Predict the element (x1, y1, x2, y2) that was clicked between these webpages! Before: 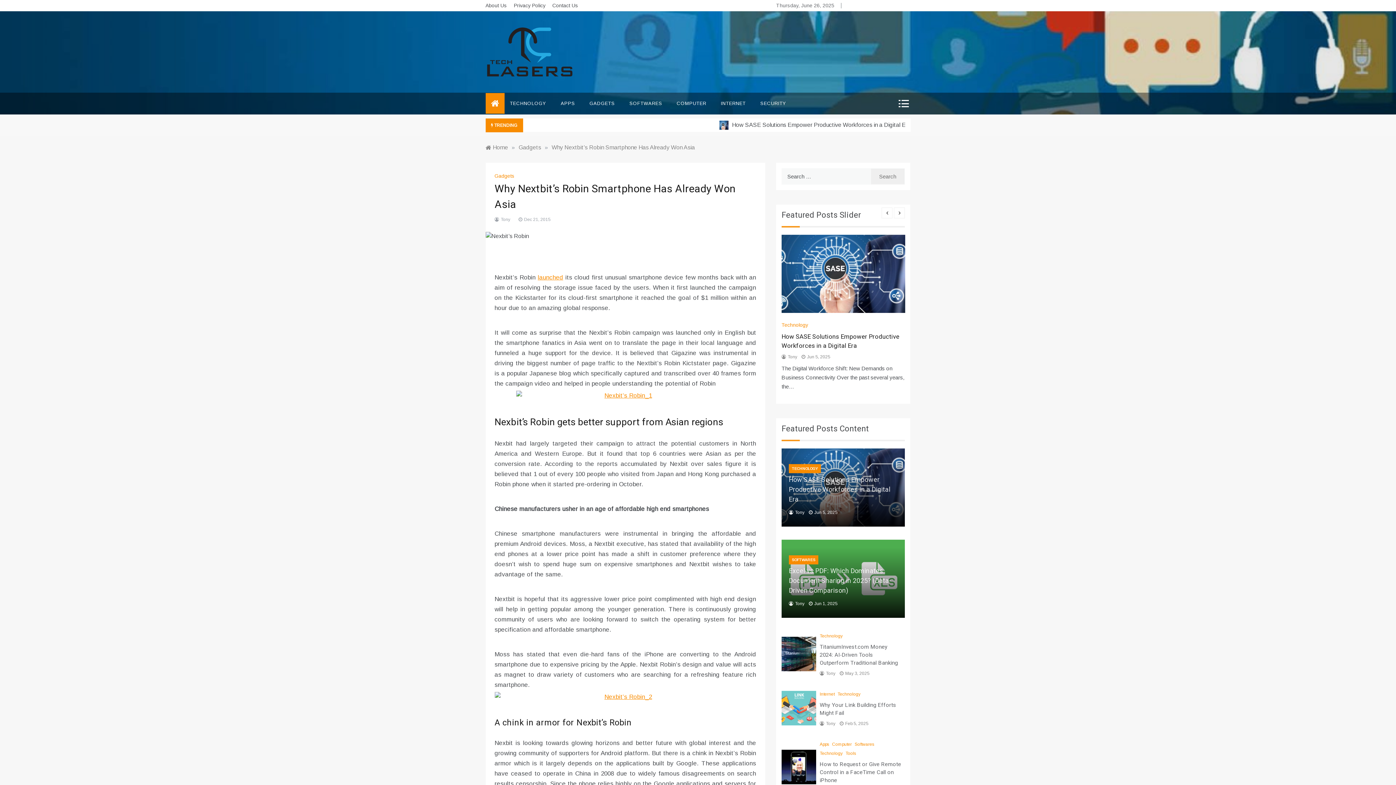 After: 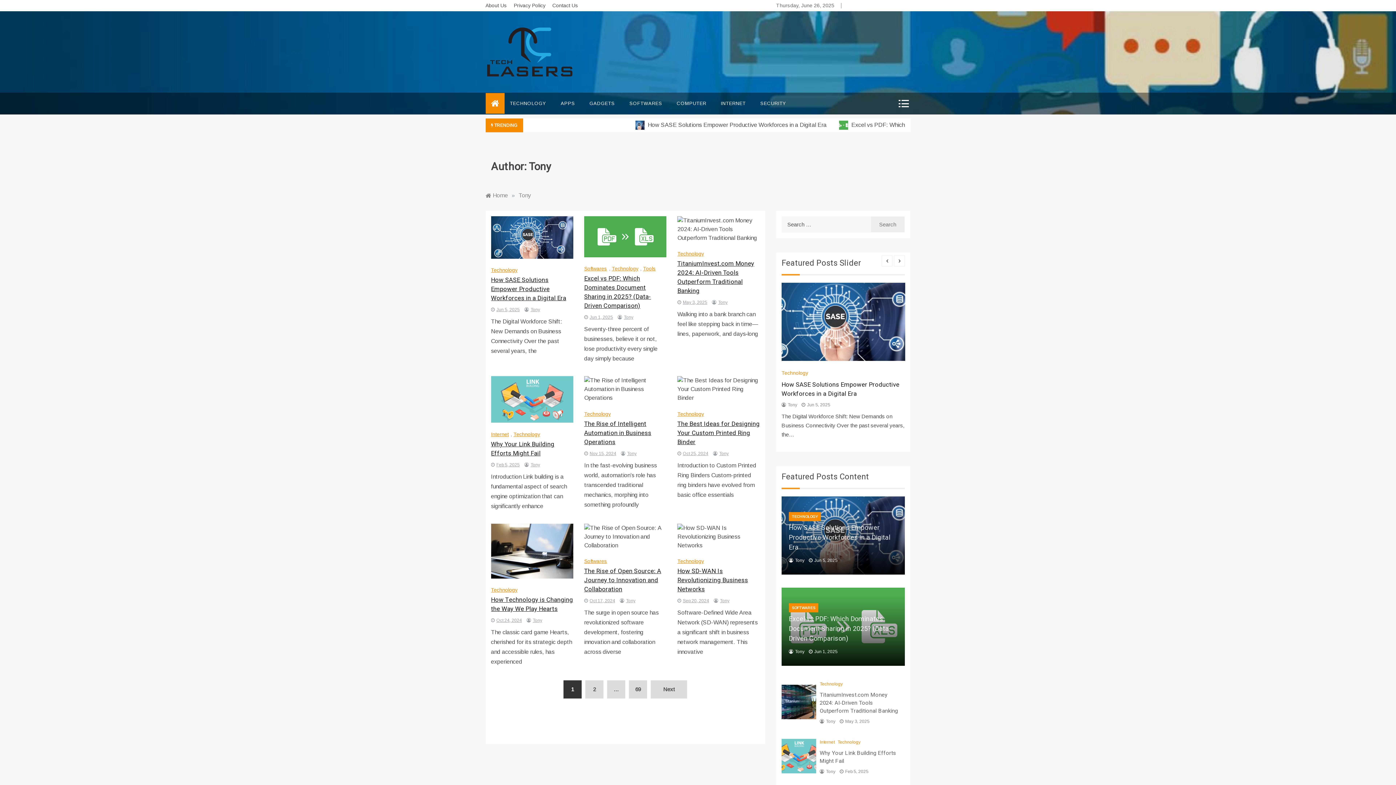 Action: bbox: (826, 671, 835, 676) label: Tony